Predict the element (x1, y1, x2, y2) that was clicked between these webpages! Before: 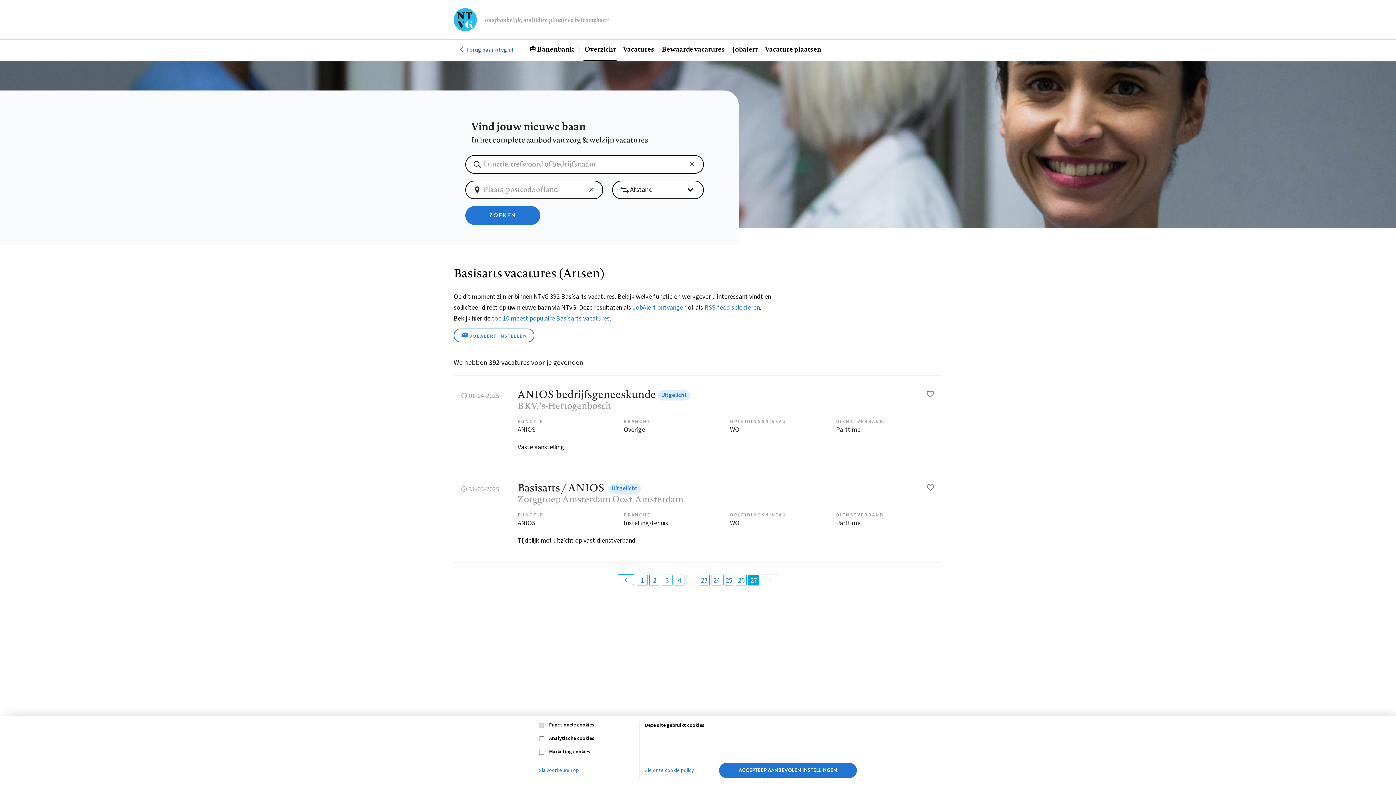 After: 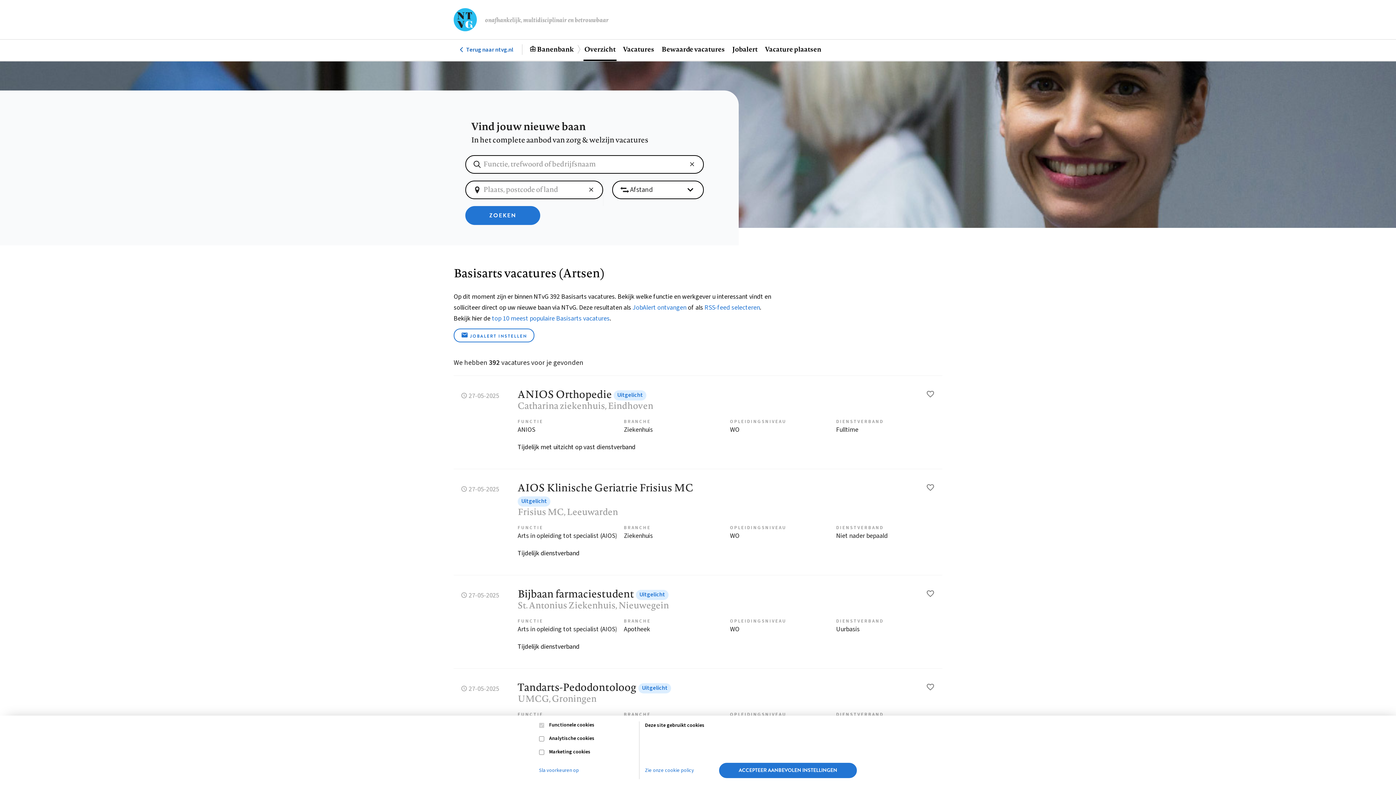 Action: bbox: (662, 575, 672, 585) label: 3